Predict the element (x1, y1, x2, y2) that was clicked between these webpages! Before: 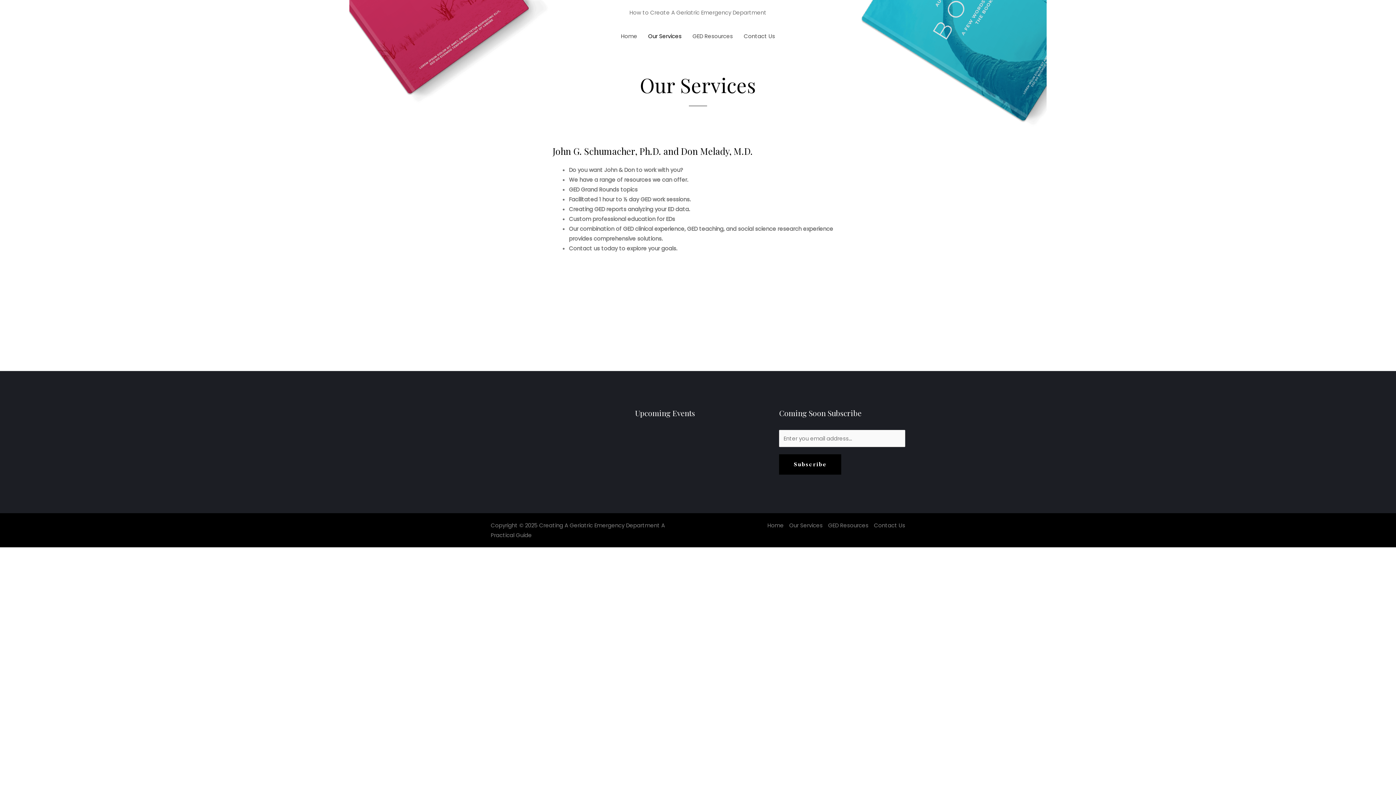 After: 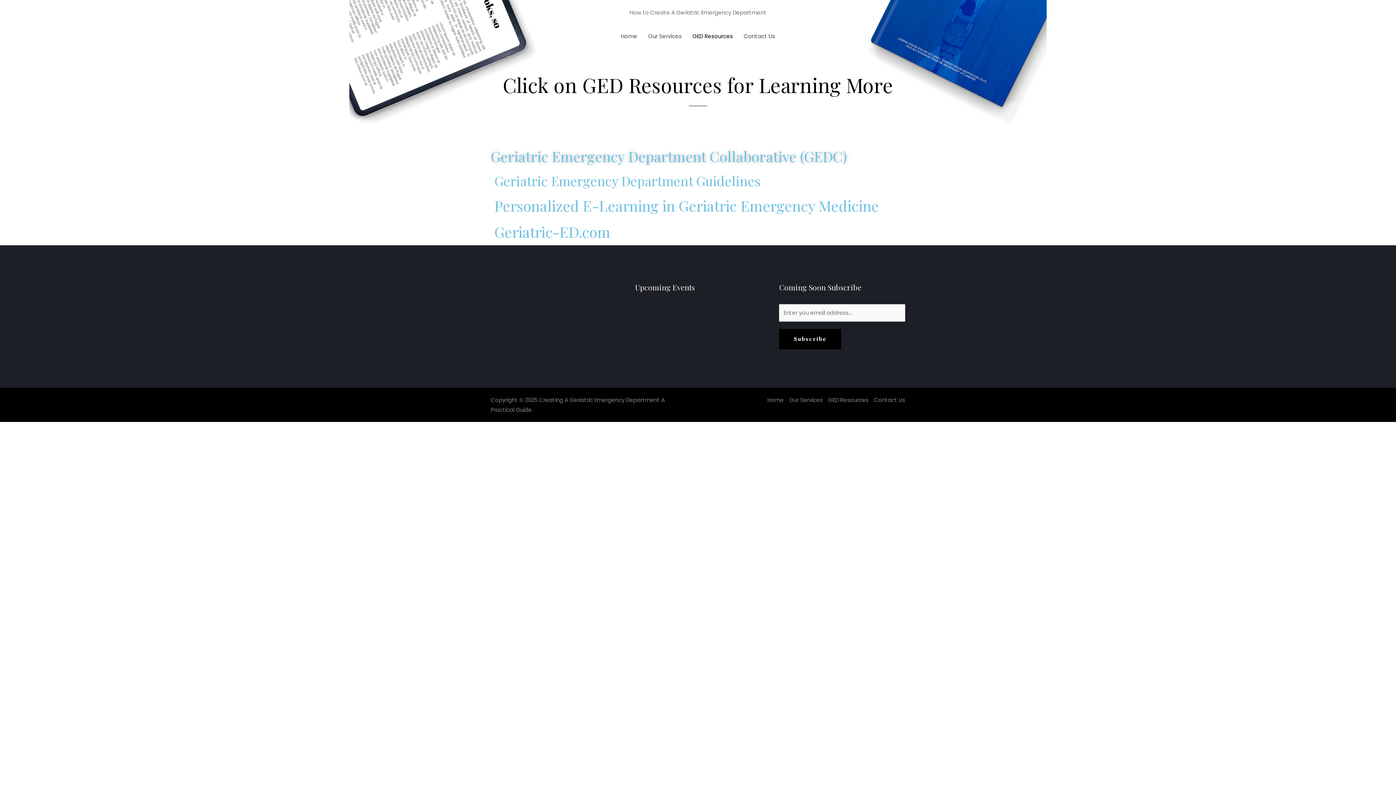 Action: label: GED Resources bbox: (825, 520, 871, 530)